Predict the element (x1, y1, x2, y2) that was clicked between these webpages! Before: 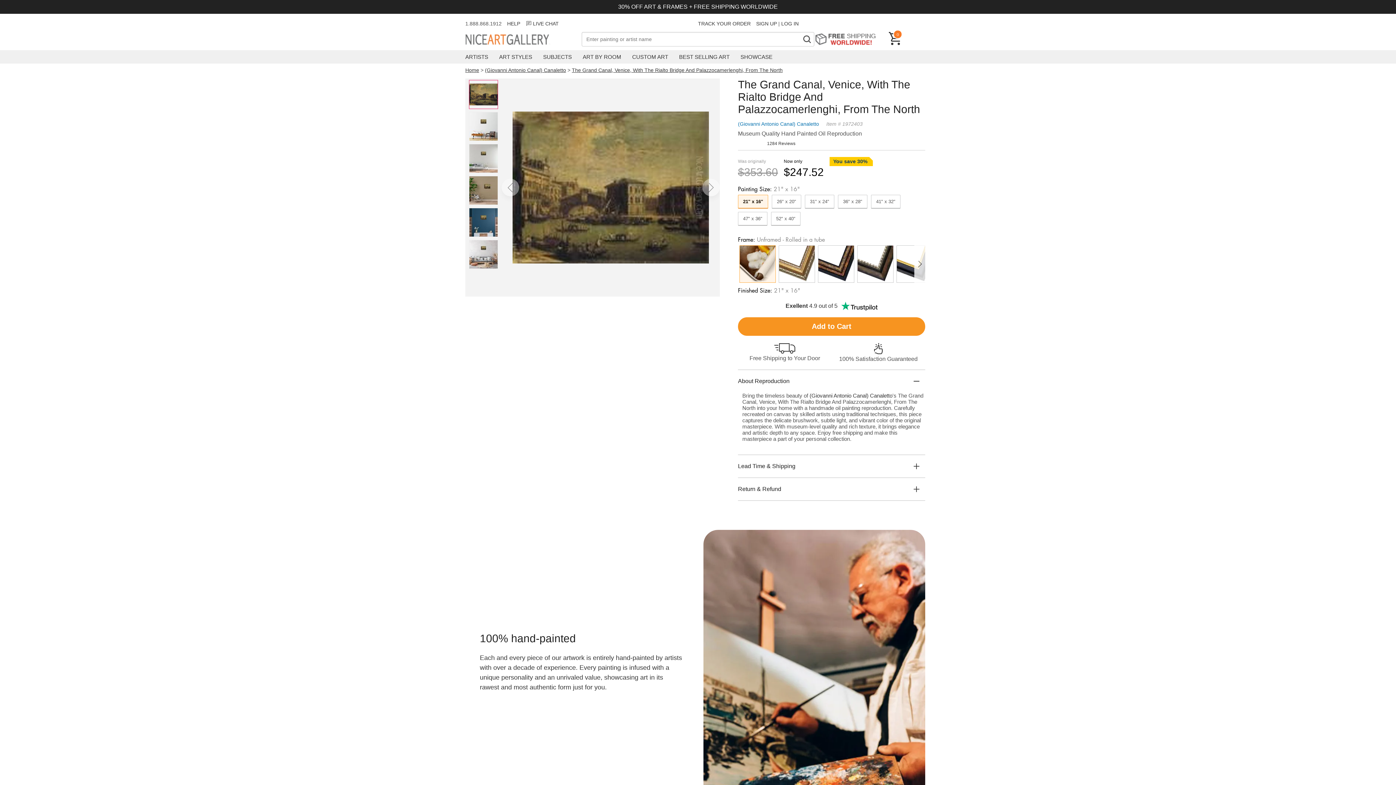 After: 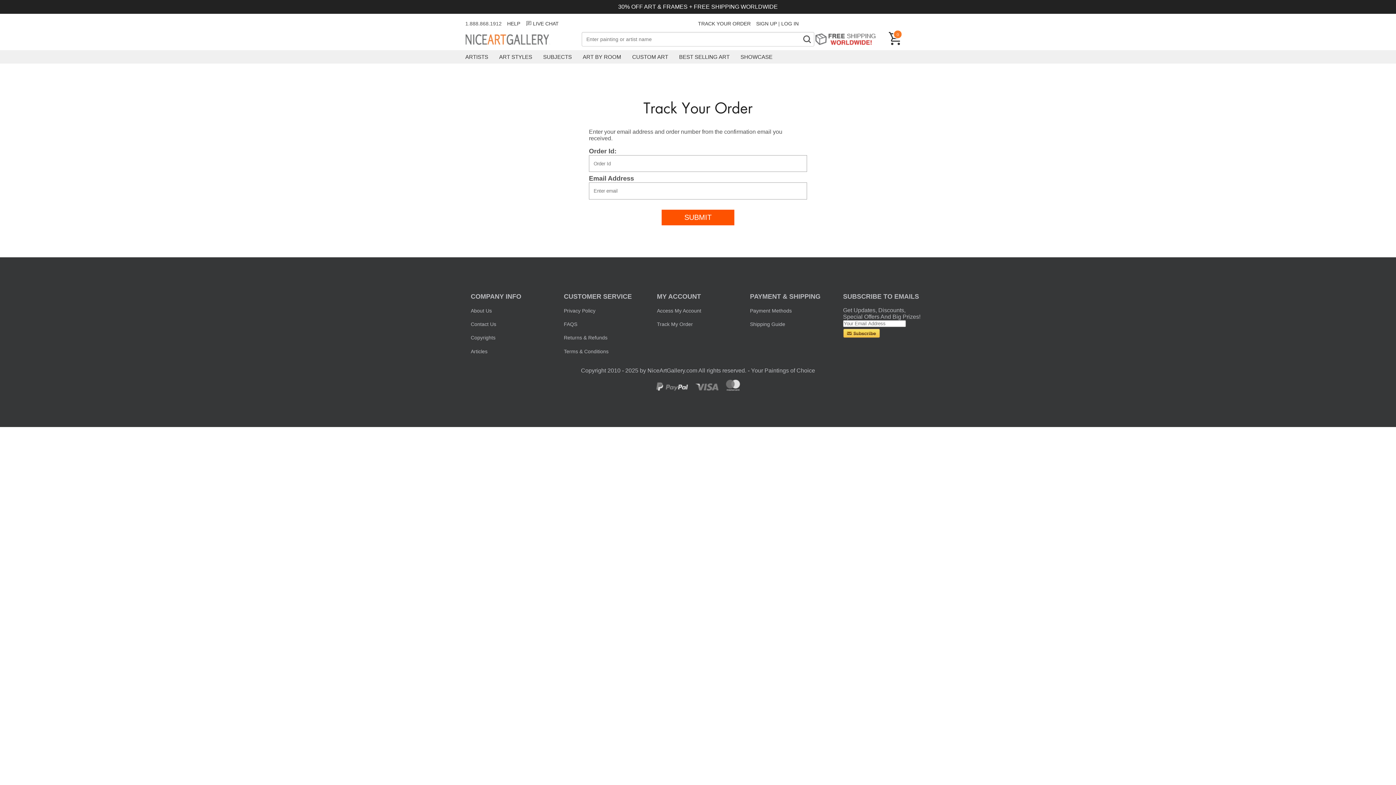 Action: label: TRACK YOUR ORDER bbox: (698, 20, 750, 26)